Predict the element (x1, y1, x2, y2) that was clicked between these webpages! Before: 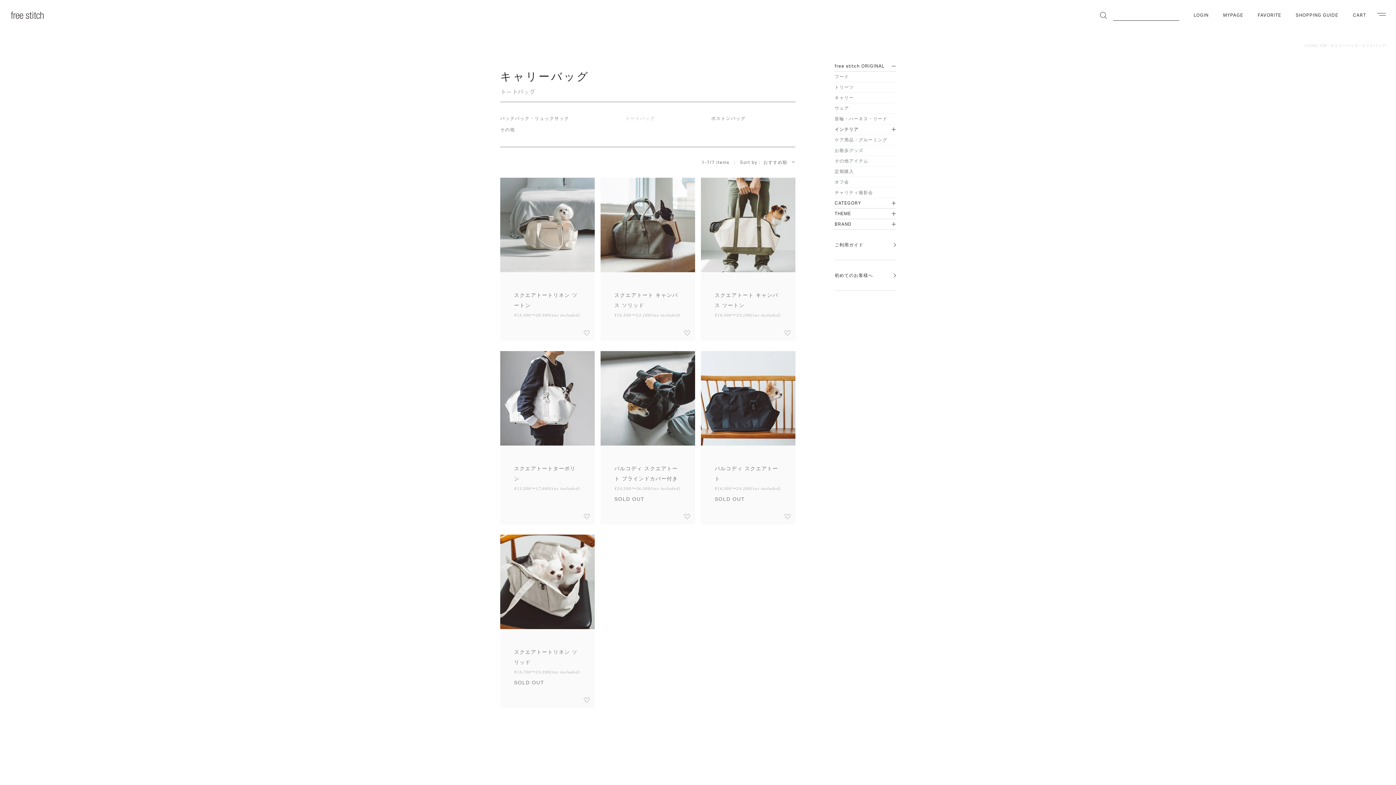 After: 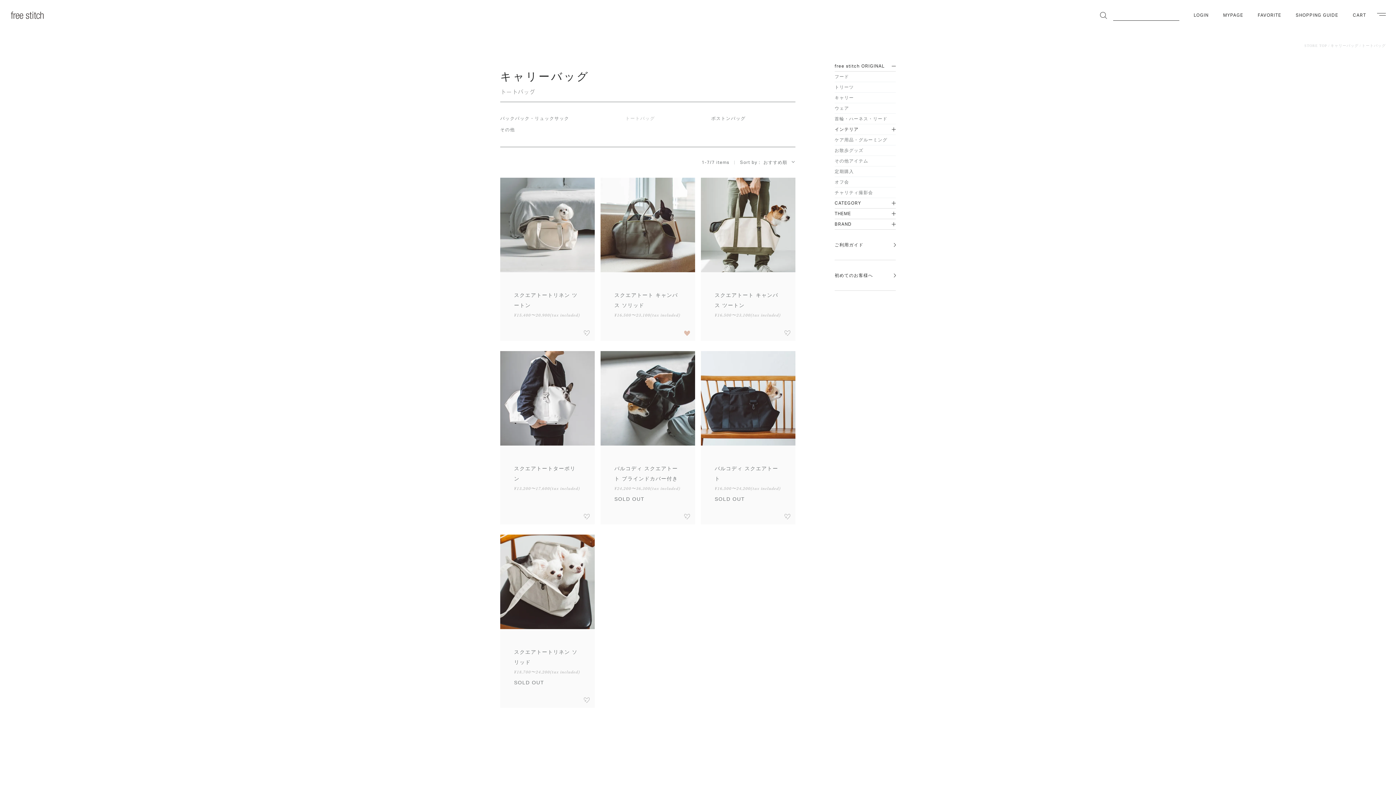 Action: bbox: (684, 330, 690, 336)